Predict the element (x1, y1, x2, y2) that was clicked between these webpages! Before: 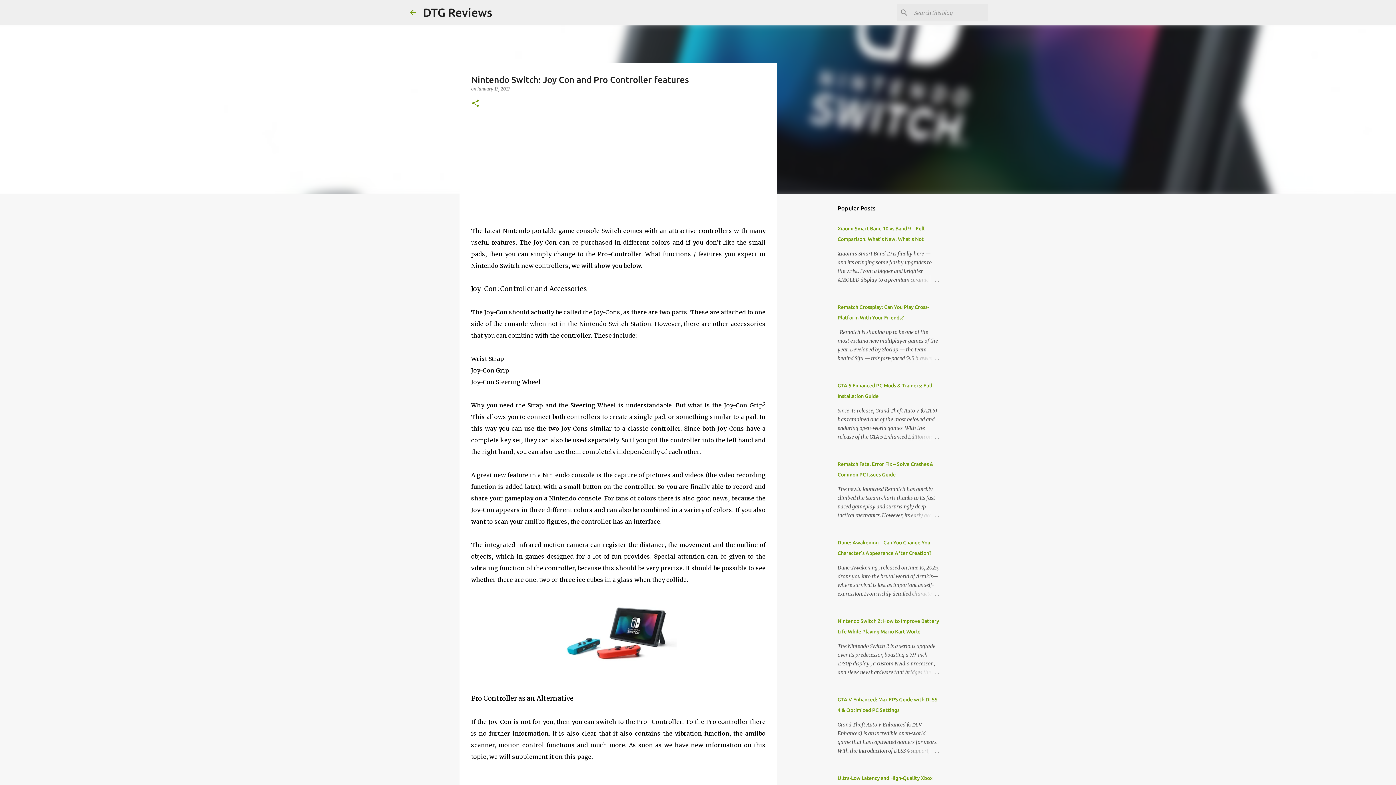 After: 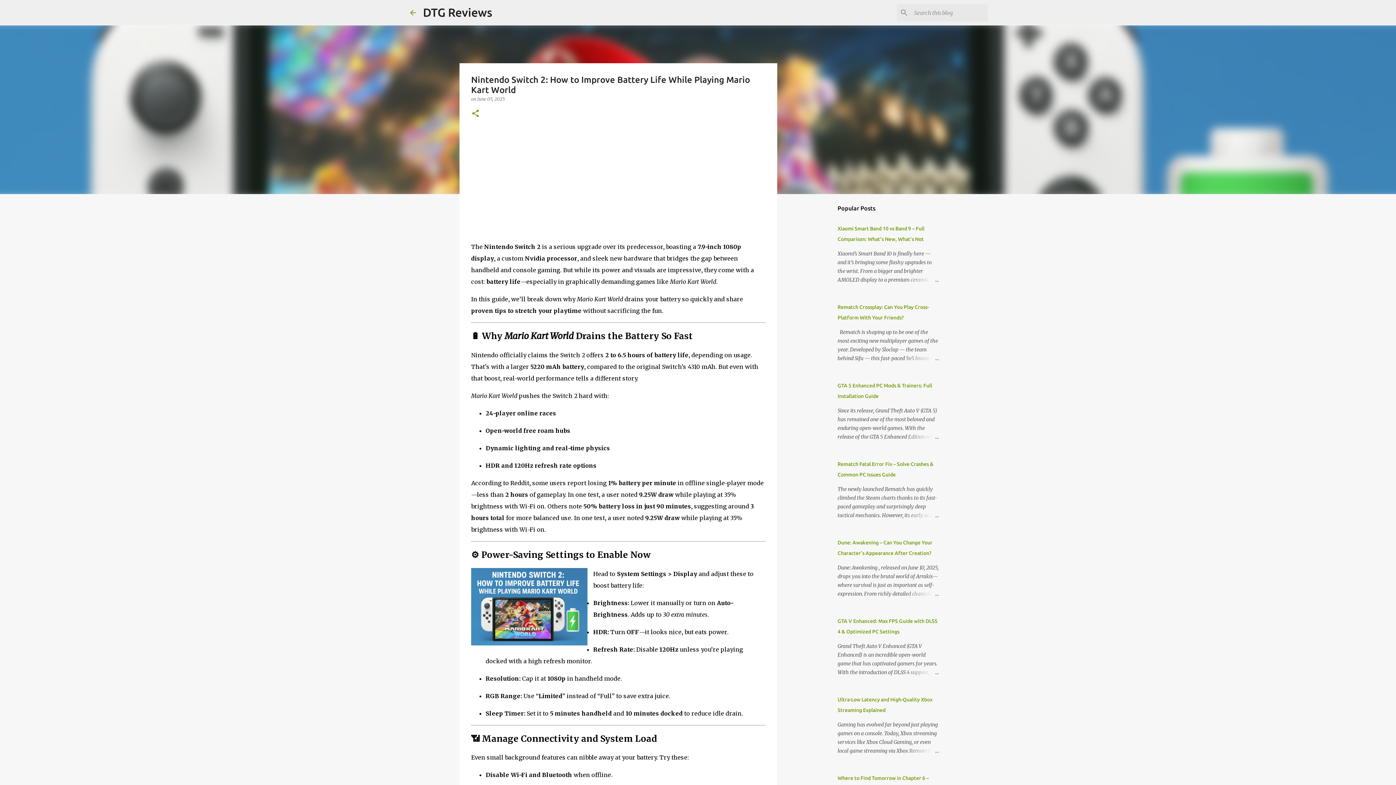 Action: bbox: (904, 668, 939, 677)